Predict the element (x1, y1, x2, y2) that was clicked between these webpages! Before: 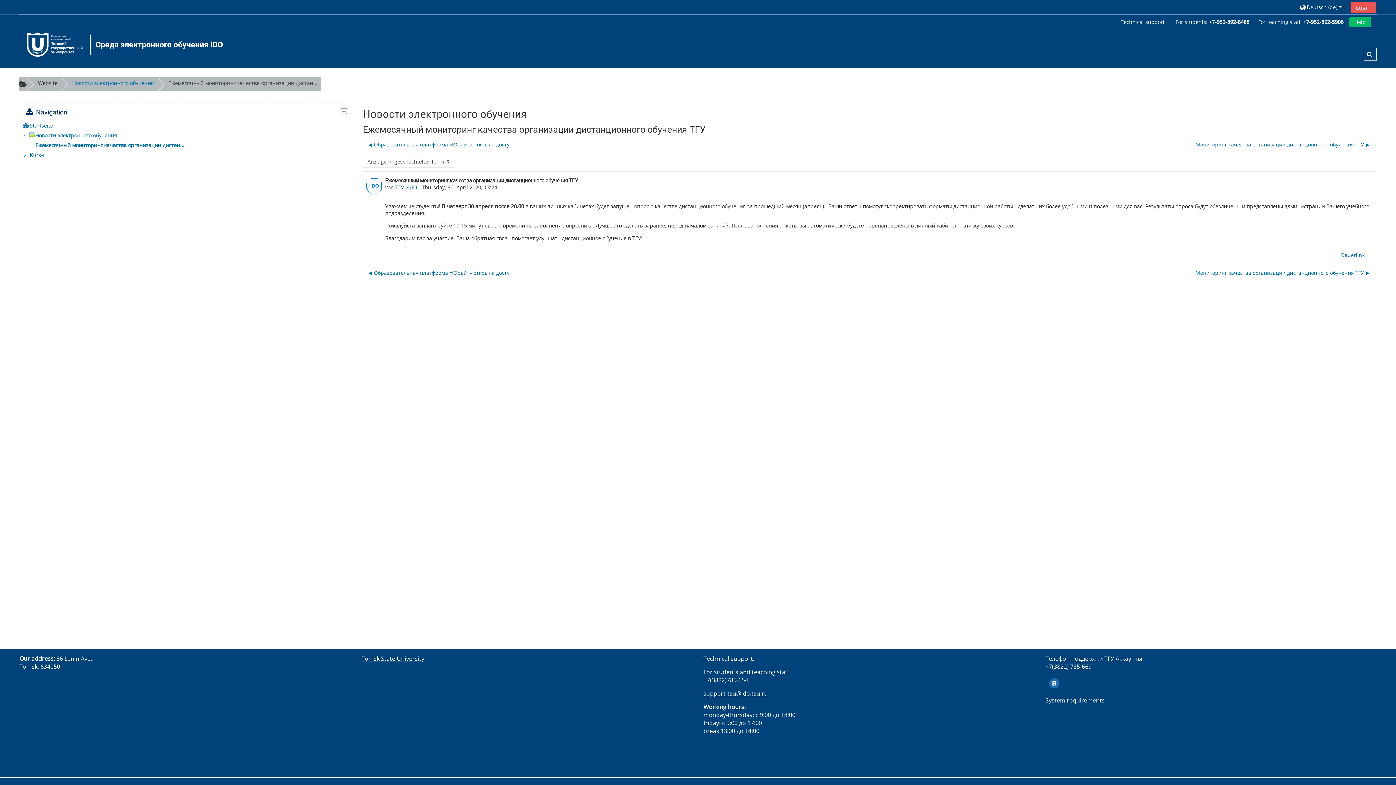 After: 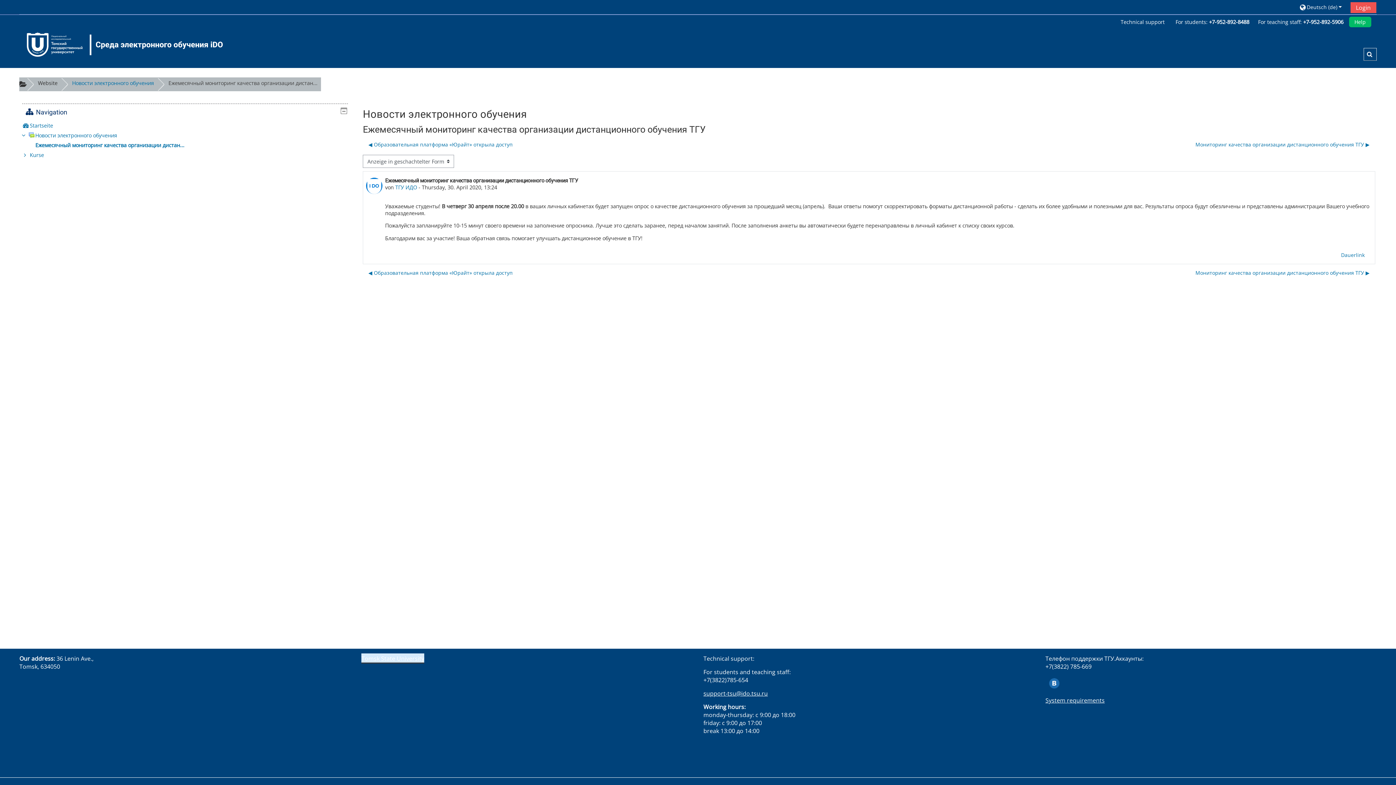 Action: bbox: (361, 654, 424, 662) label: Tomsk State University